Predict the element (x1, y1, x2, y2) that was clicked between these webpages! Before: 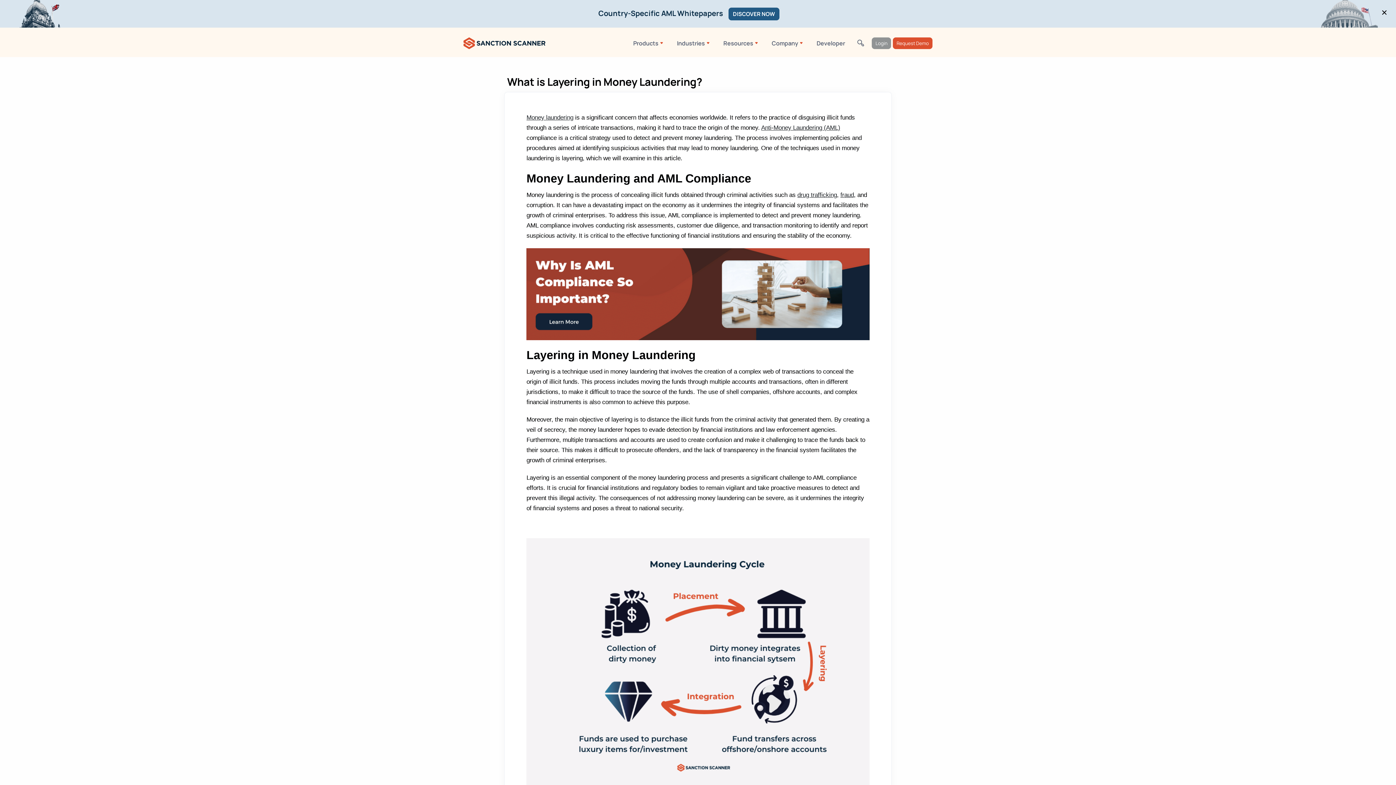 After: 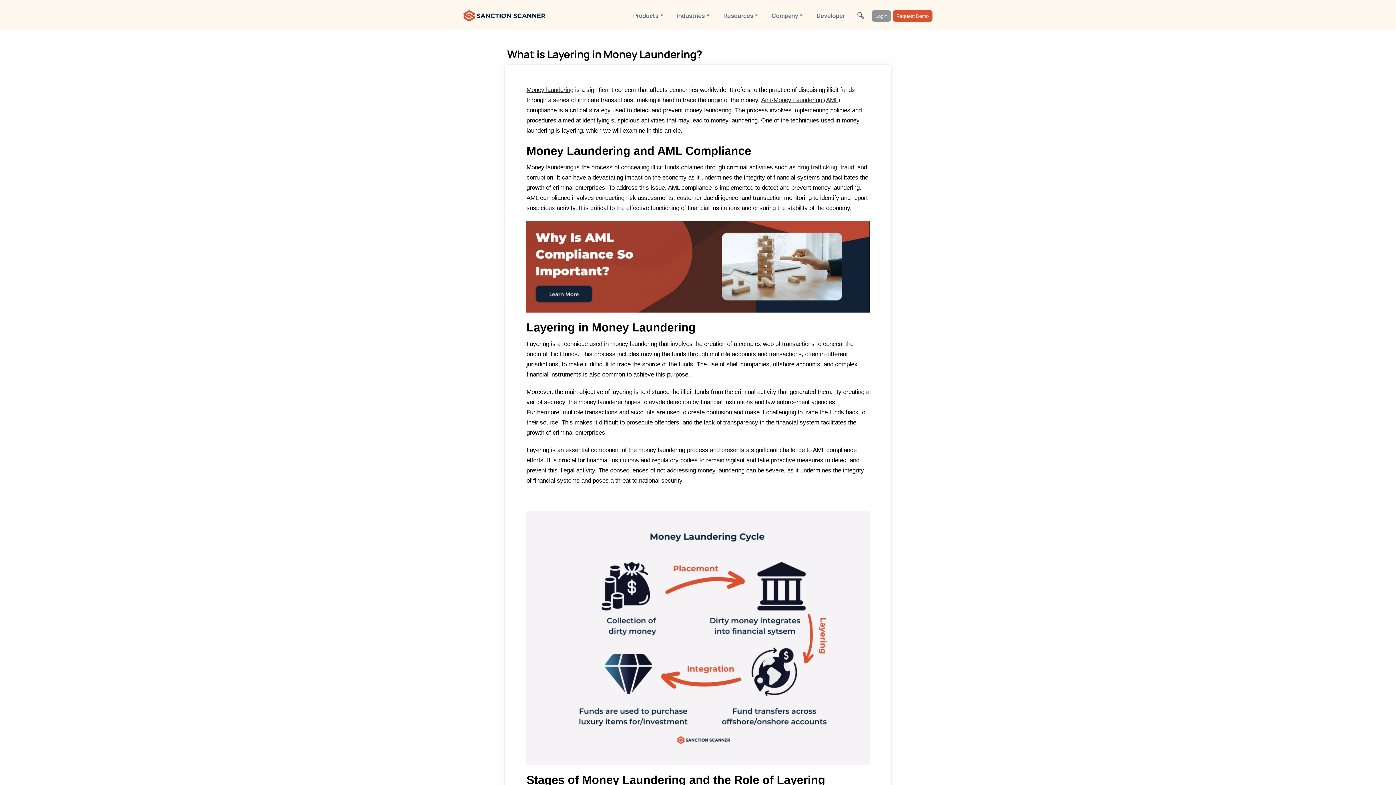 Action: bbox: (1373, 0, 1396, 25) label: Close